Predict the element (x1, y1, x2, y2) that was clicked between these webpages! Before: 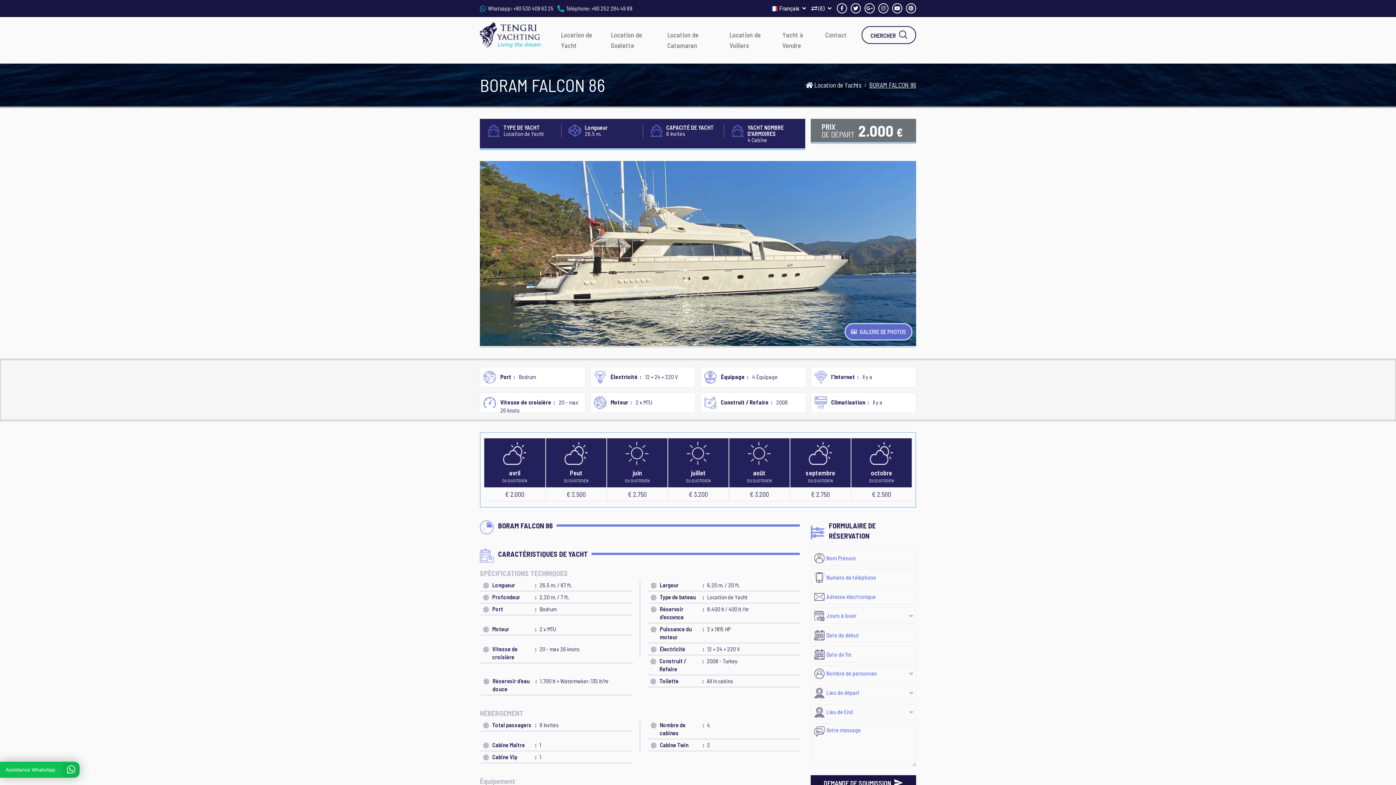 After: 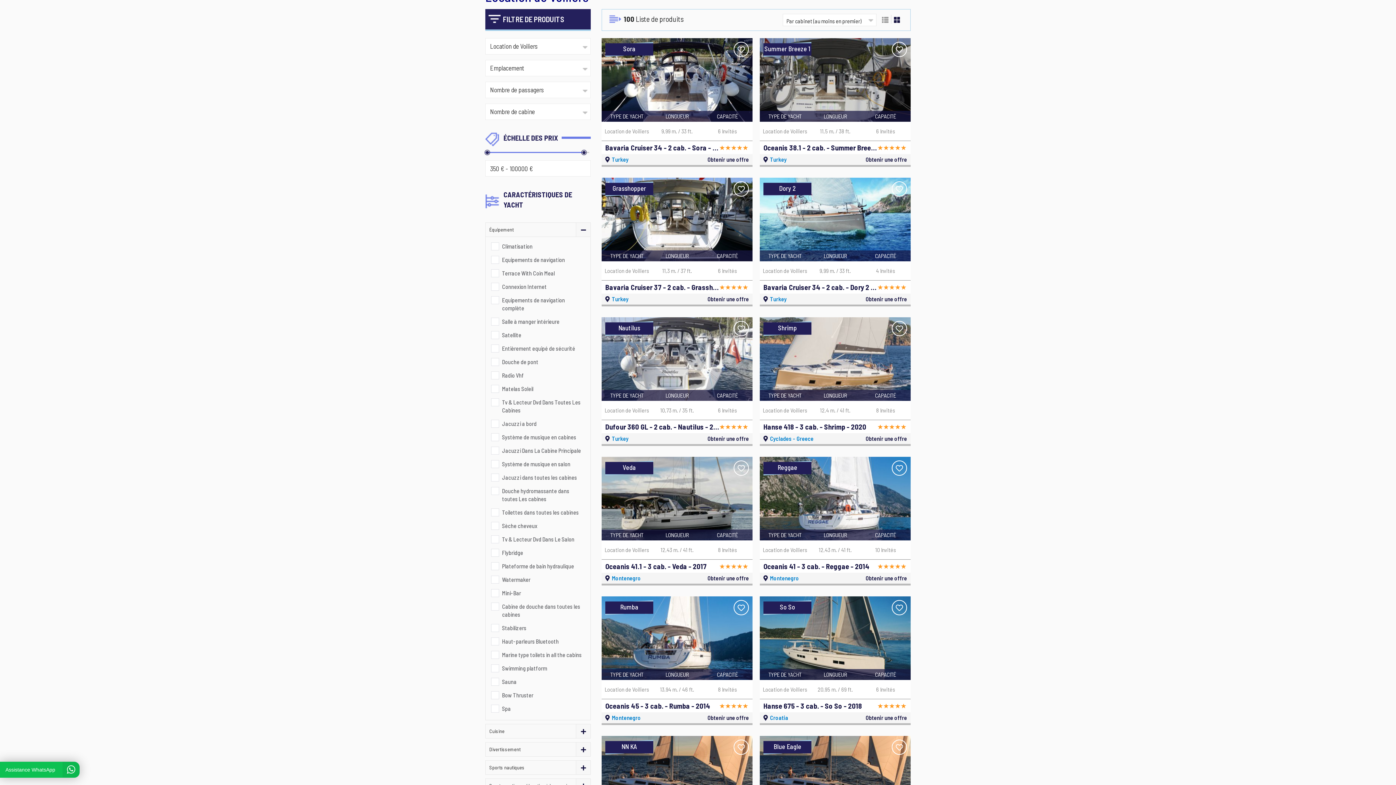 Action: label: Location de Voiliers bbox: (726, 26, 779, 54)